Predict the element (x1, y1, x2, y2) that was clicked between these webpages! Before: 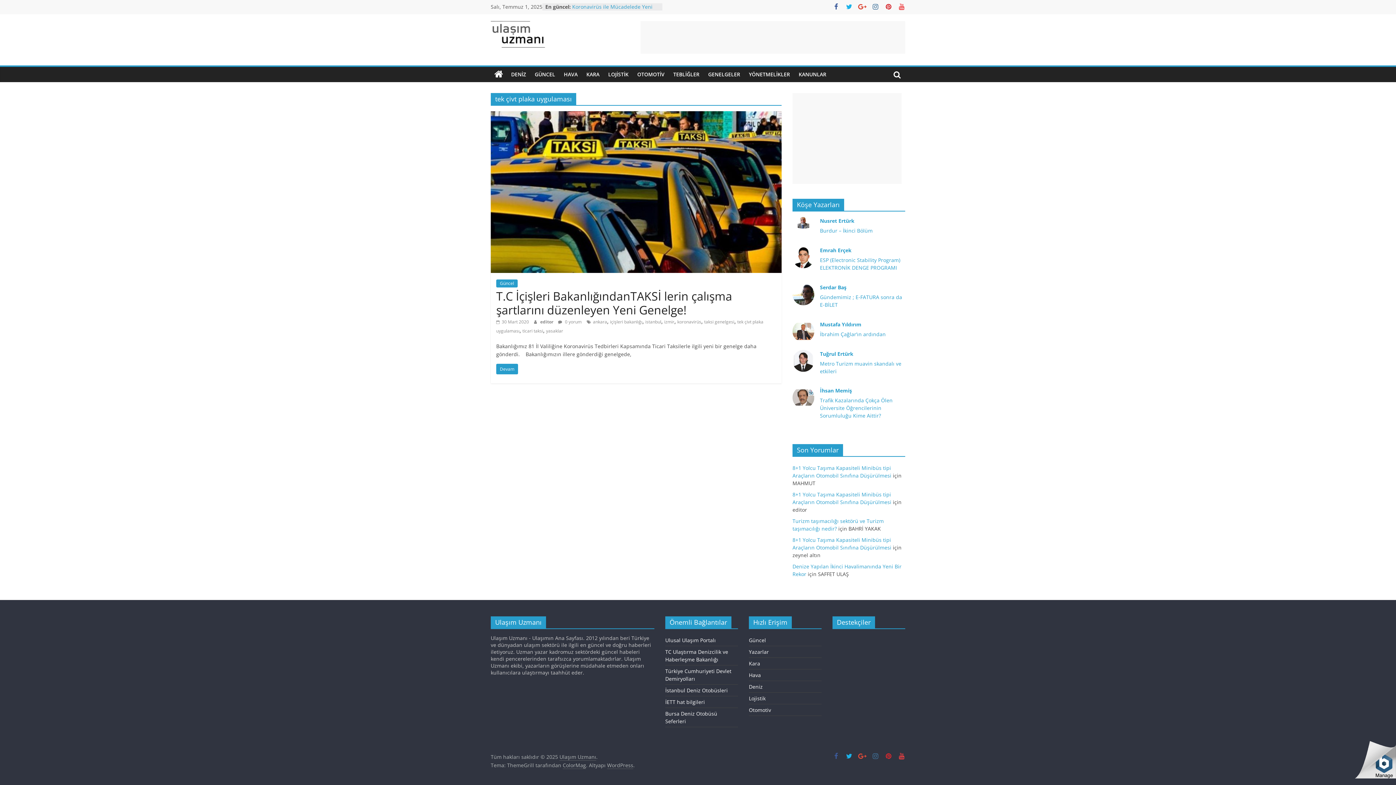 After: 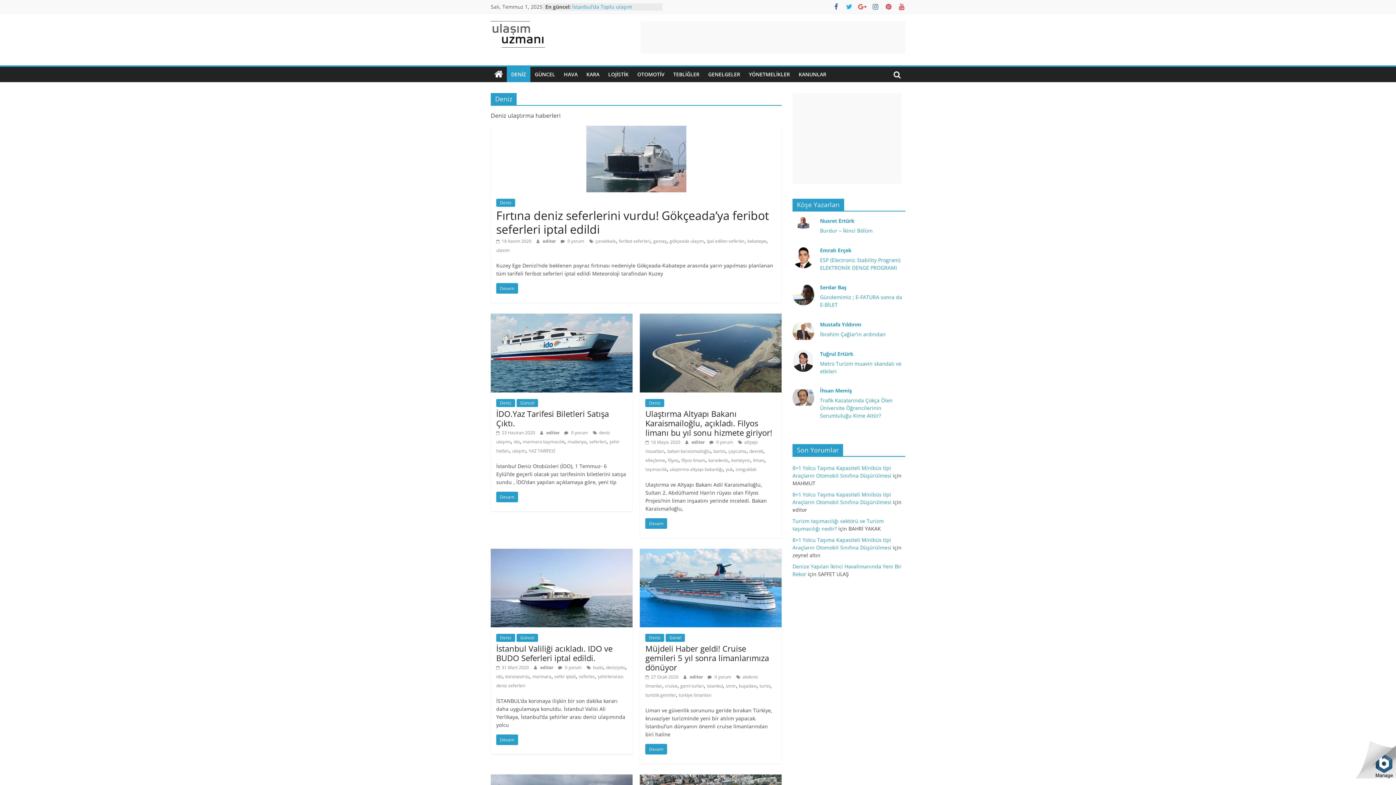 Action: bbox: (506, 66, 530, 82) label: DENİZ